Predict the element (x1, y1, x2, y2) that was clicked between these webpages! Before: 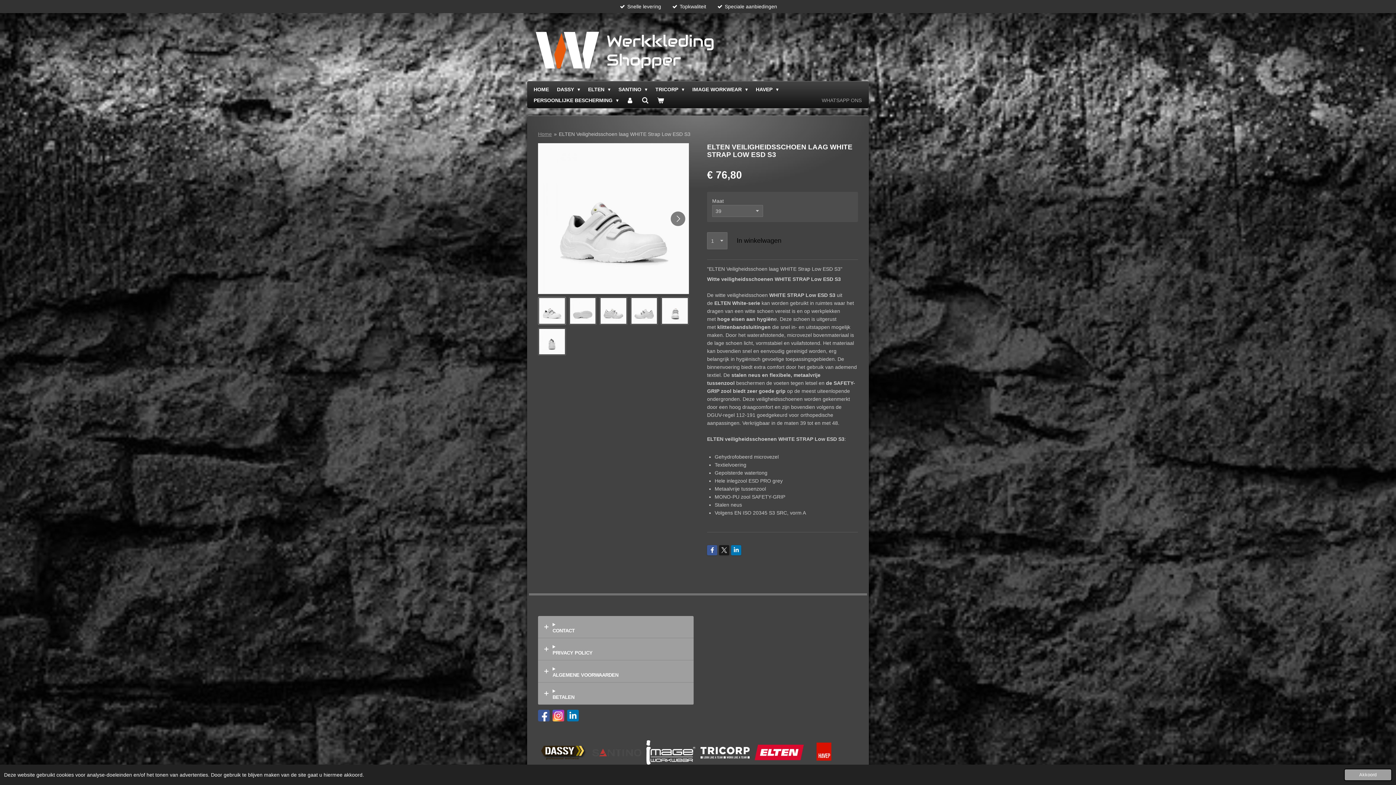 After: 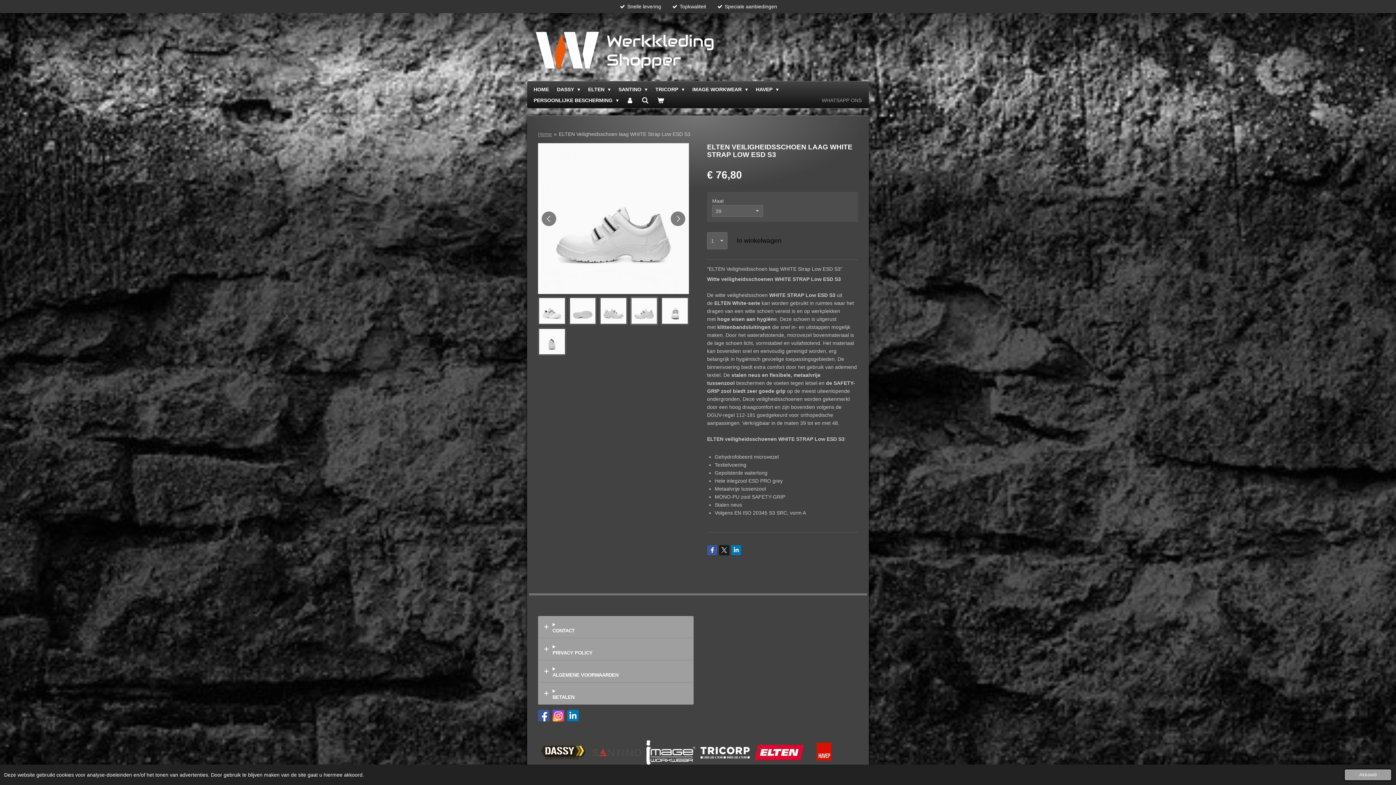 Action: bbox: (630, 297, 658, 325) label: 4 van 6